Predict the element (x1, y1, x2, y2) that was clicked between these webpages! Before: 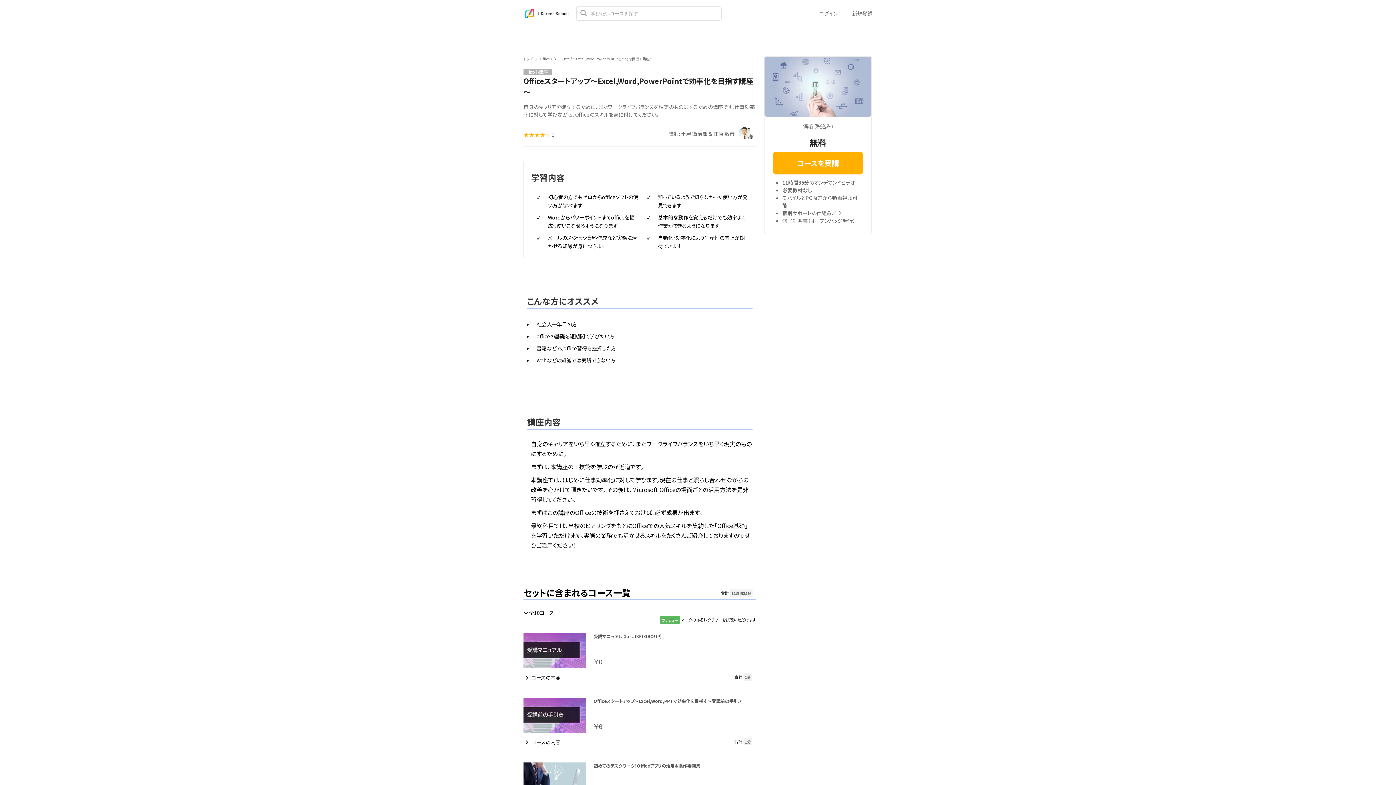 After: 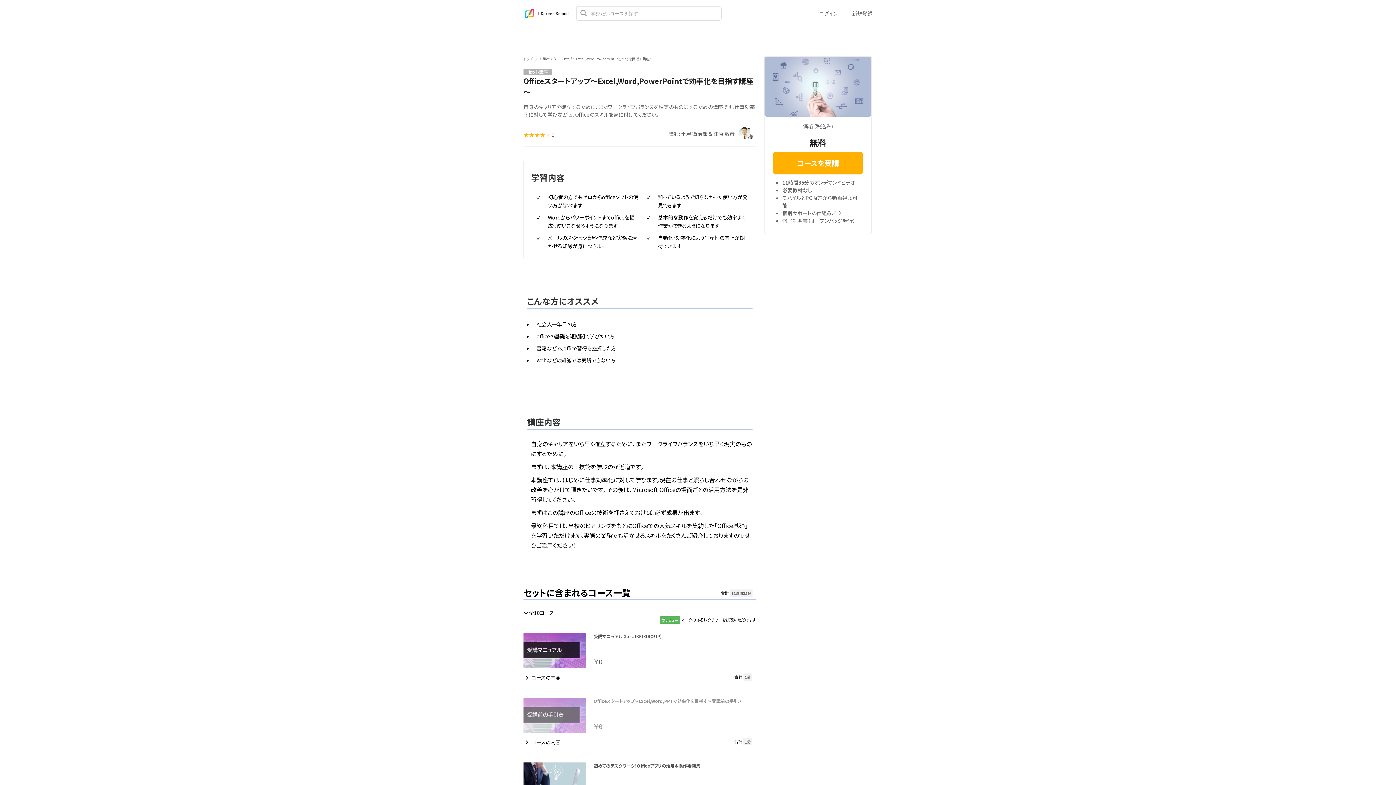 Action: label: Officeスタートアップ～Excel,Word,PPTで効率化を目指す～受講前の手引き
￥0 bbox: (523, 727, 756, 734)